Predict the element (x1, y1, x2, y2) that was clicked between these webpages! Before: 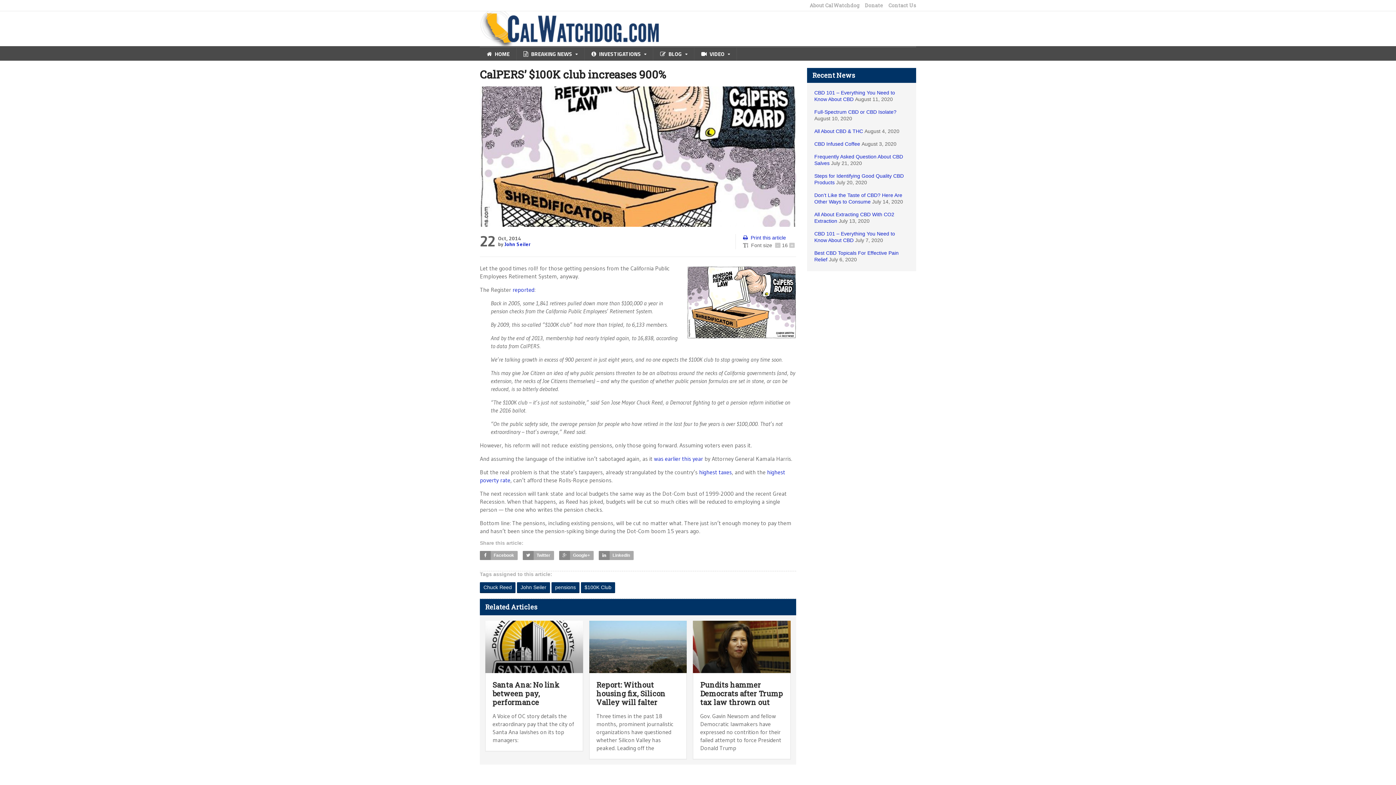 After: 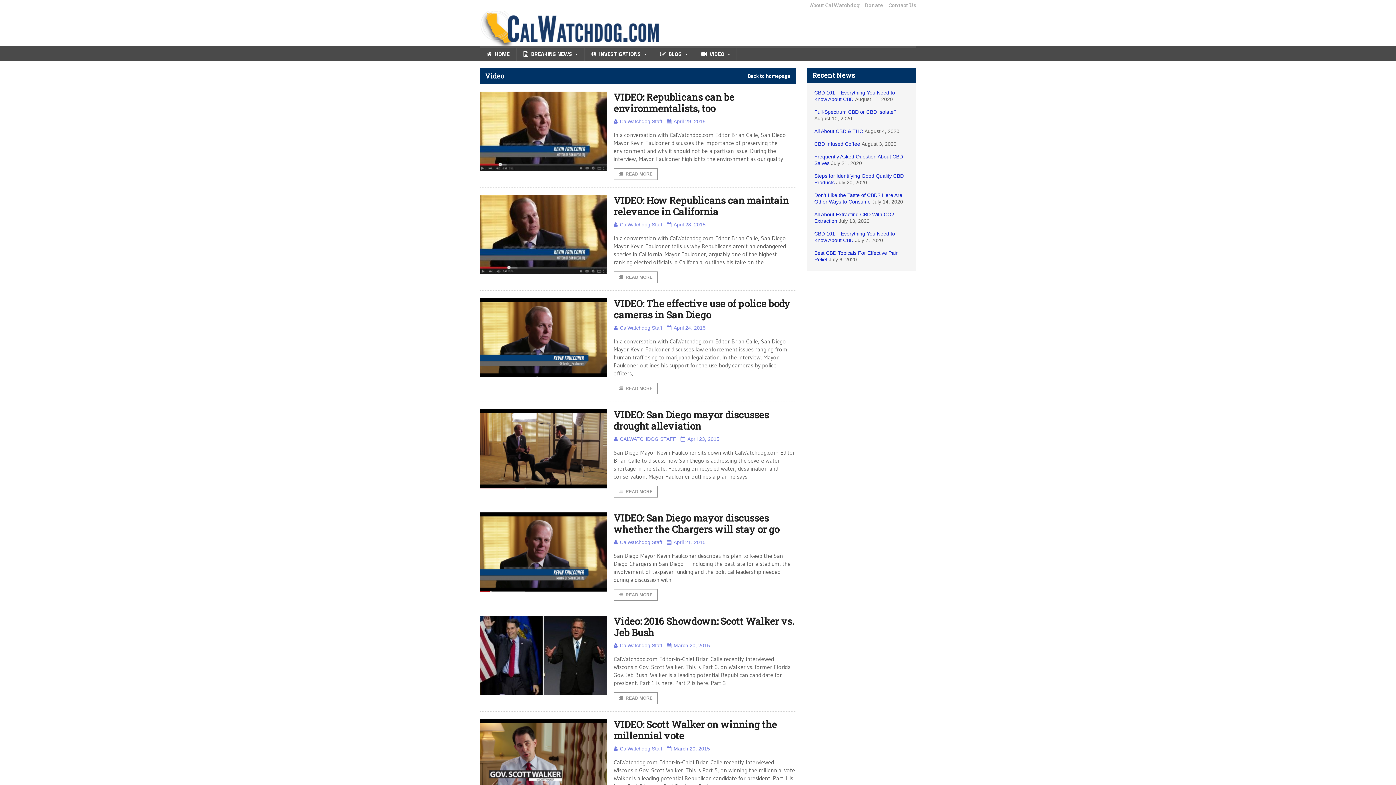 Action: label: VIDEO bbox: (694, 47, 737, 60)